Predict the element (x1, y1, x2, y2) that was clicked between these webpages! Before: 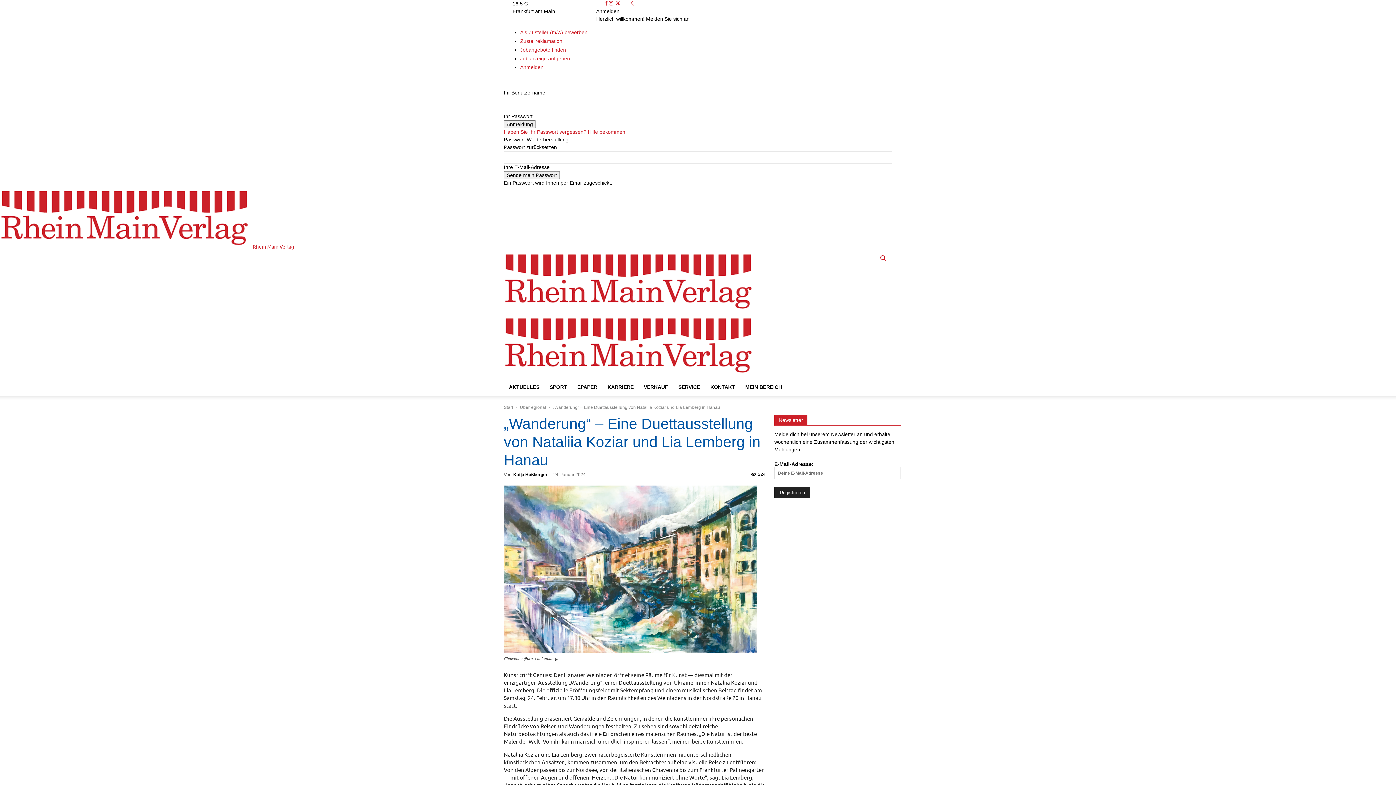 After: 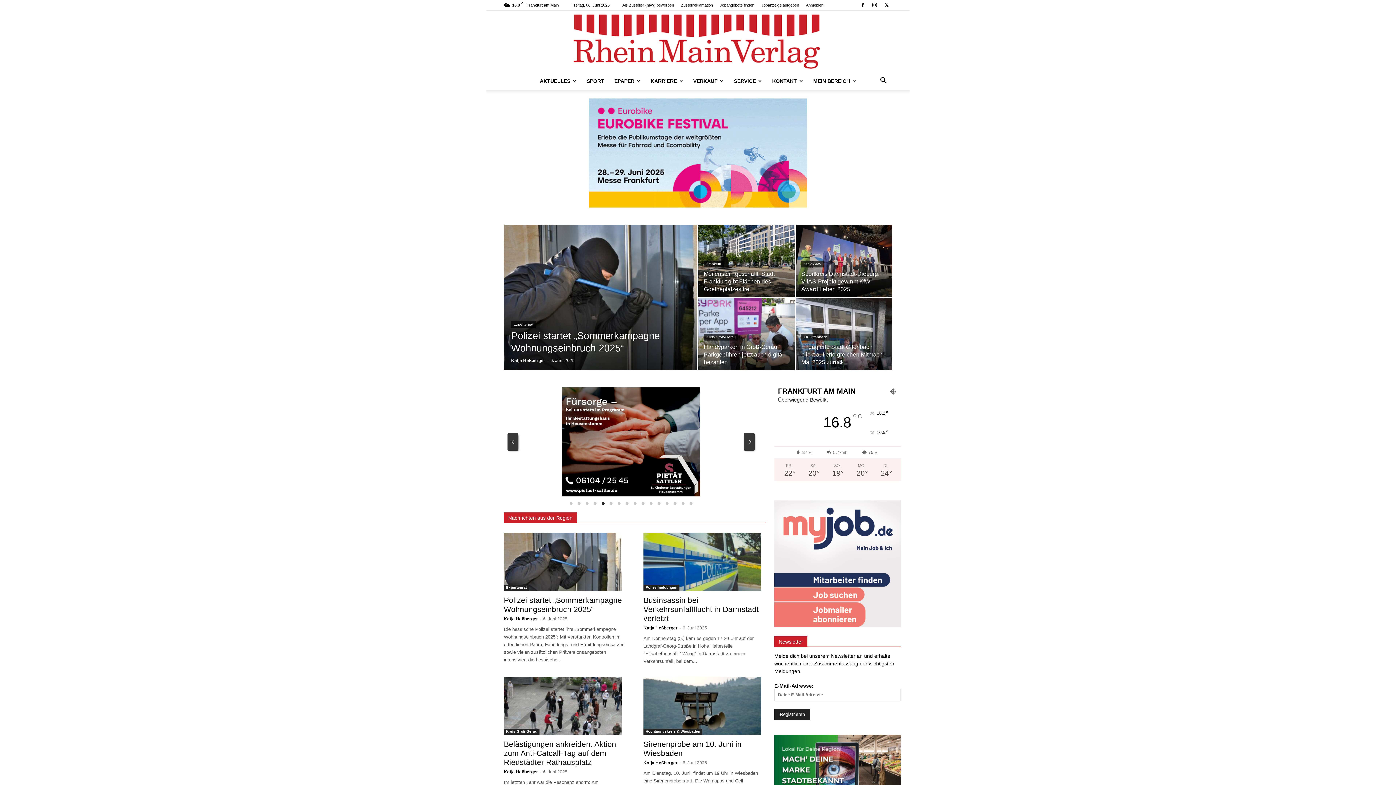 Action: bbox: (504, 307, 755, 313) label: Logo